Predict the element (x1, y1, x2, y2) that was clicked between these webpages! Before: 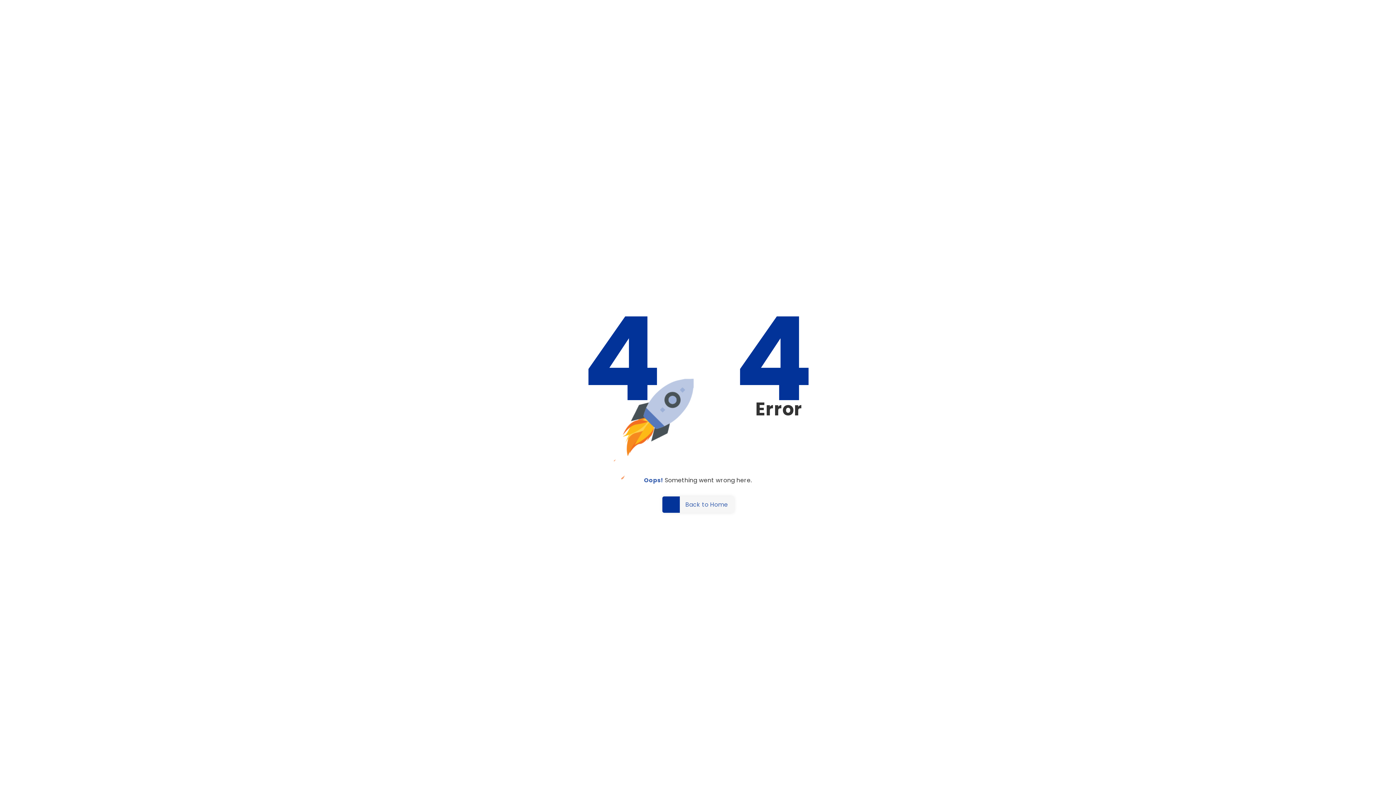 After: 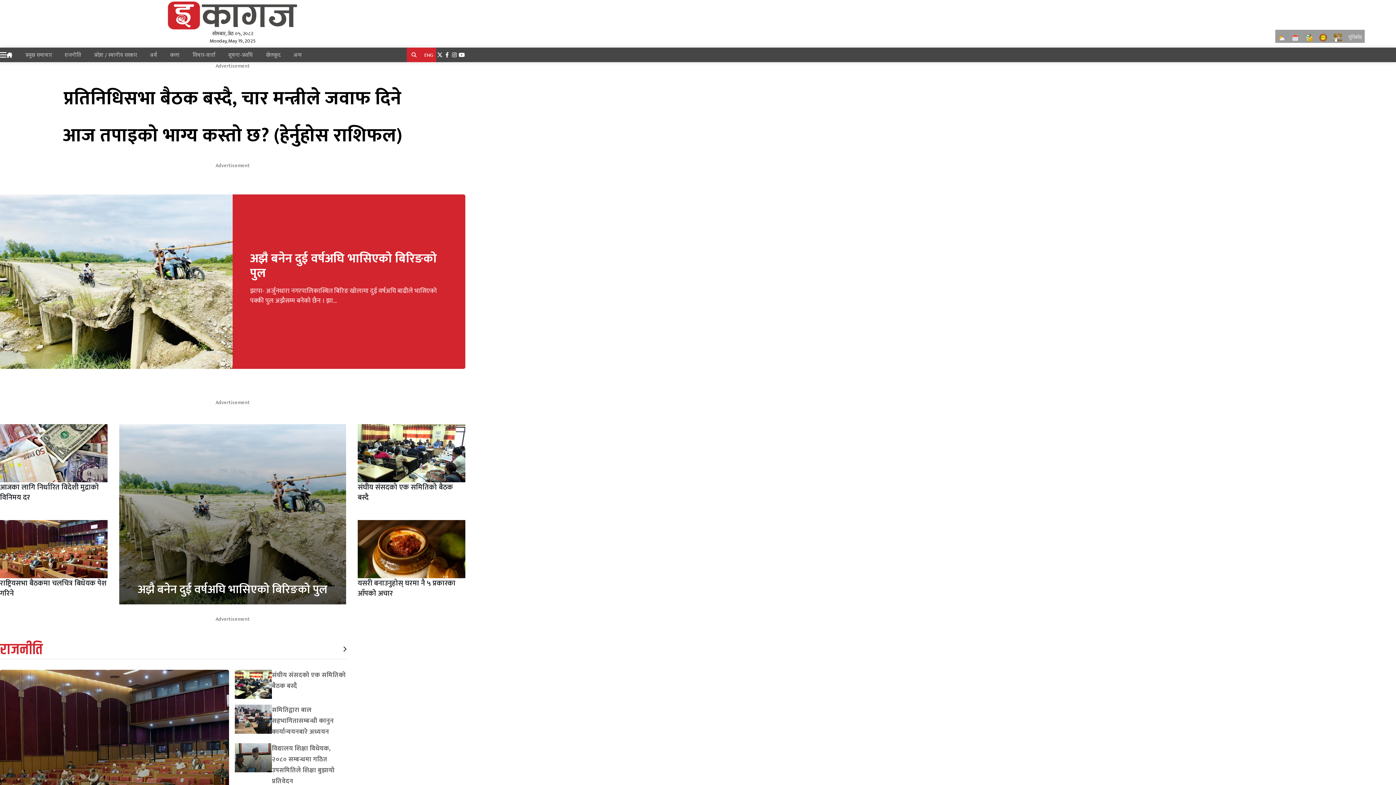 Action: label: Back to Home bbox: (662, 496, 734, 513)